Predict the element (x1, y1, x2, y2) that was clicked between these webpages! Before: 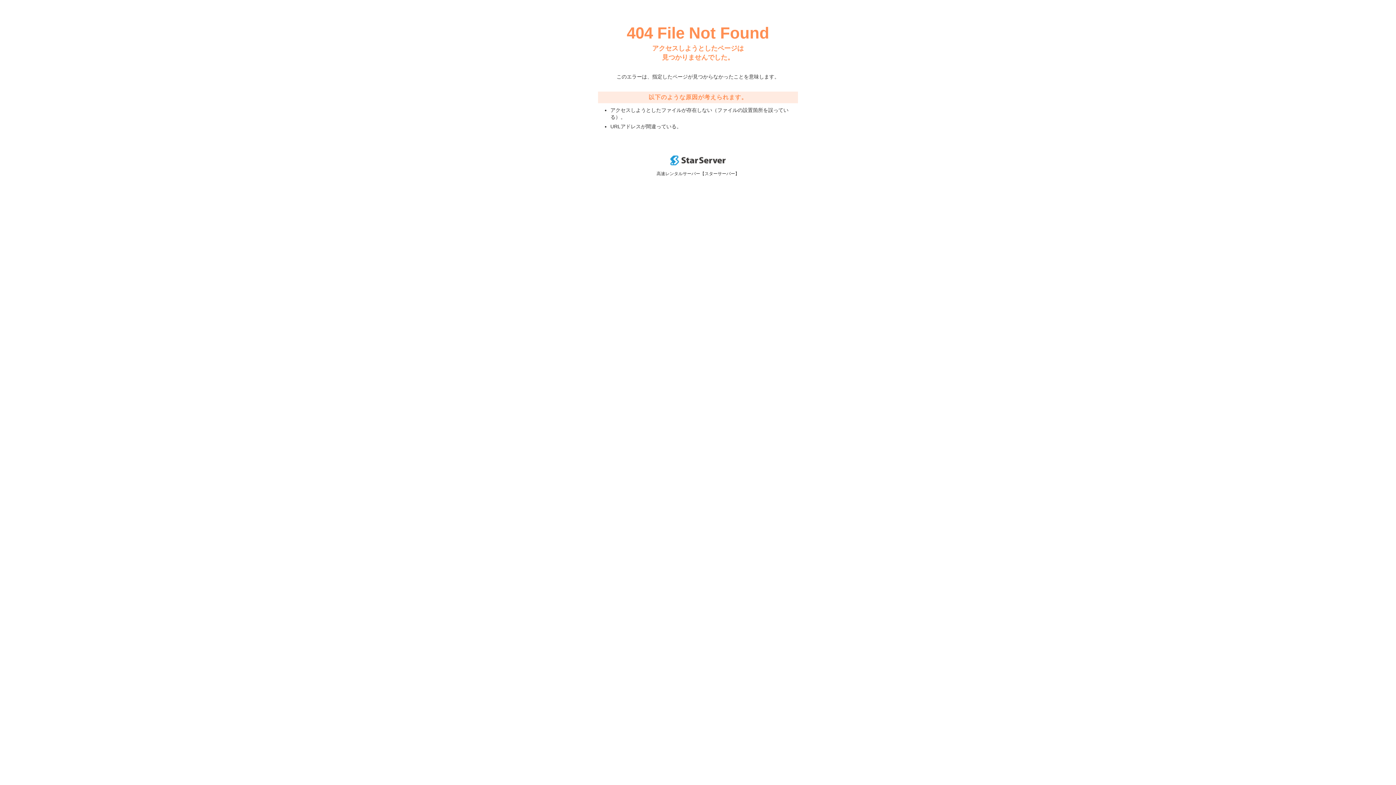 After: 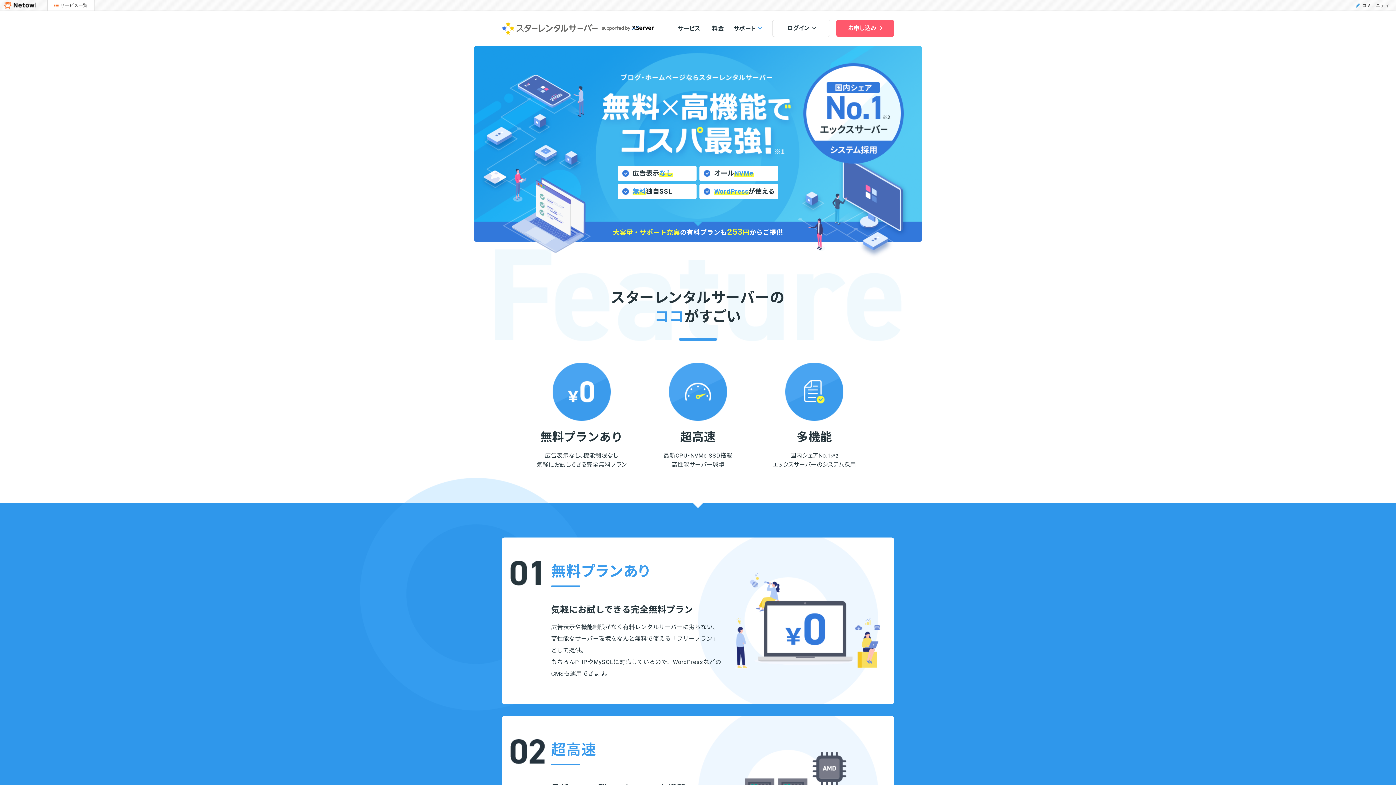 Action: bbox: (670, 160, 725, 166)